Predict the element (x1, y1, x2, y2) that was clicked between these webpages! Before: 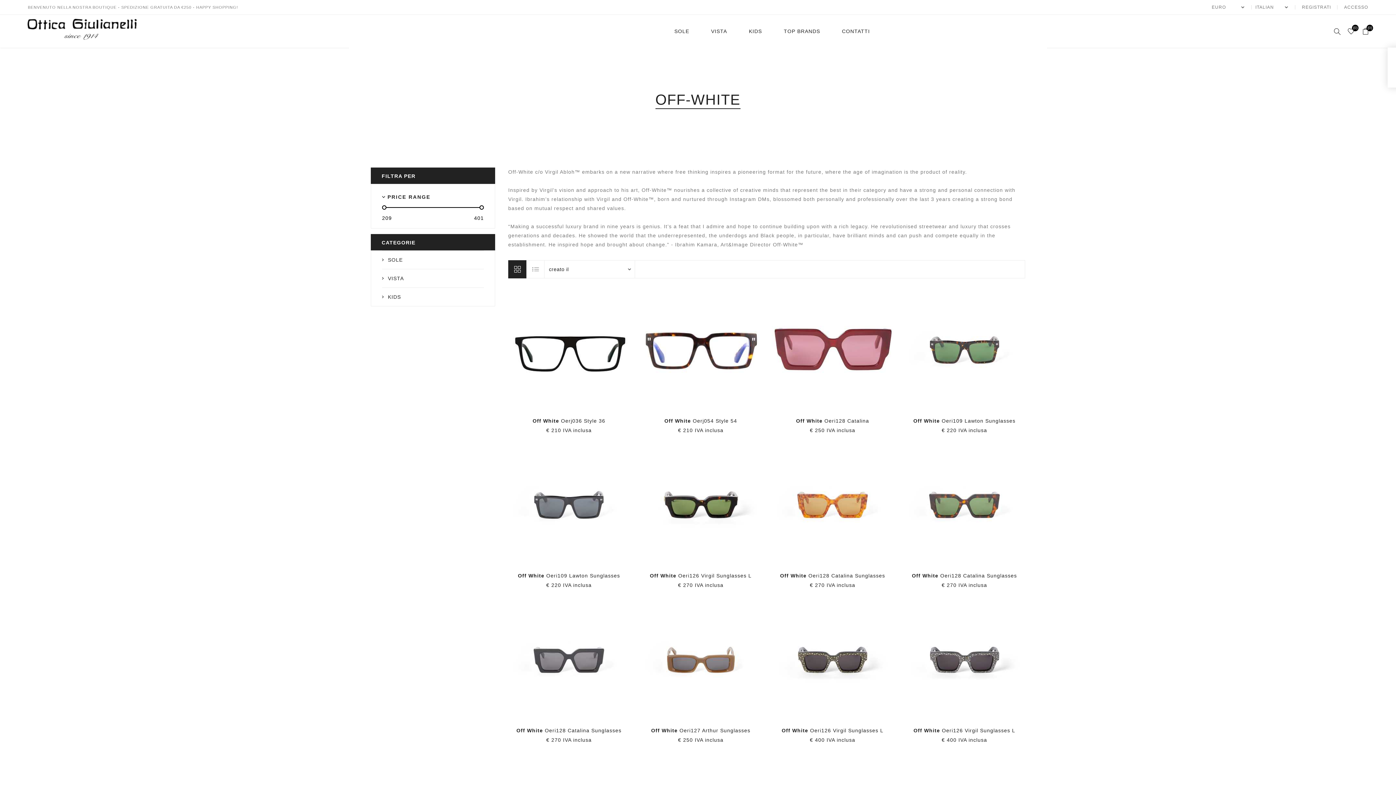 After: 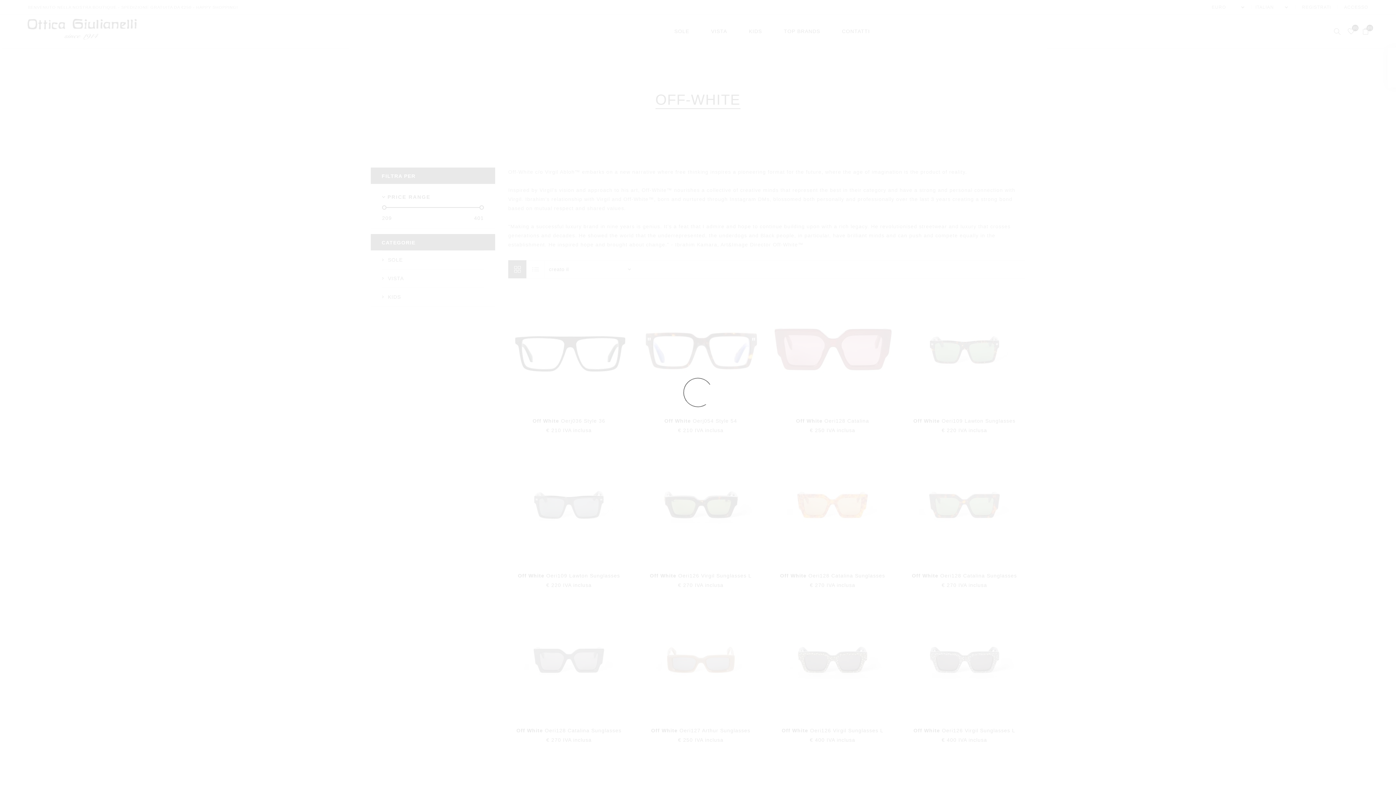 Action: label: Aggiungi alla lista dei desideri bbox: (554, 652, 568, 667)